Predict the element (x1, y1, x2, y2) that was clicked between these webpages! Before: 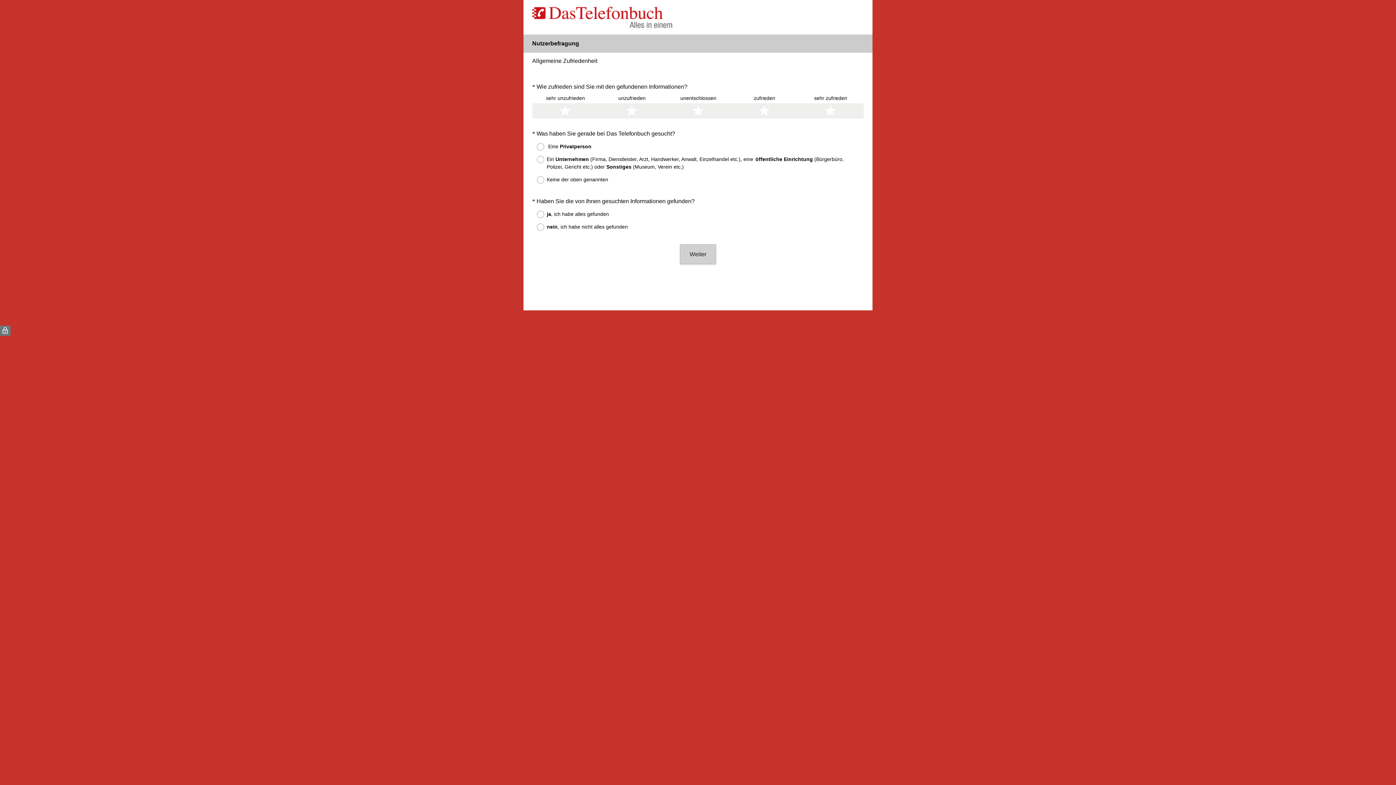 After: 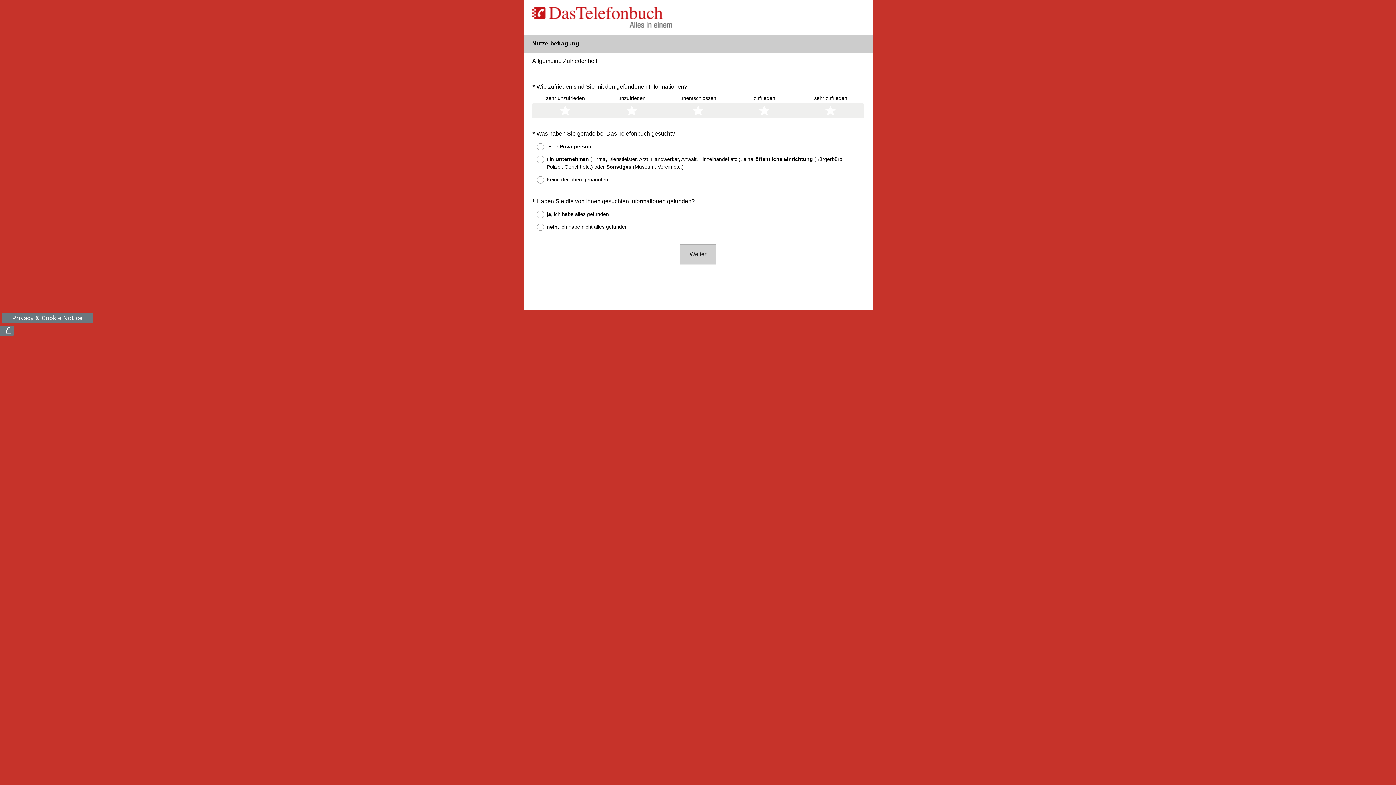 Action: label: ( bbox: (0, 325, 10, 336)